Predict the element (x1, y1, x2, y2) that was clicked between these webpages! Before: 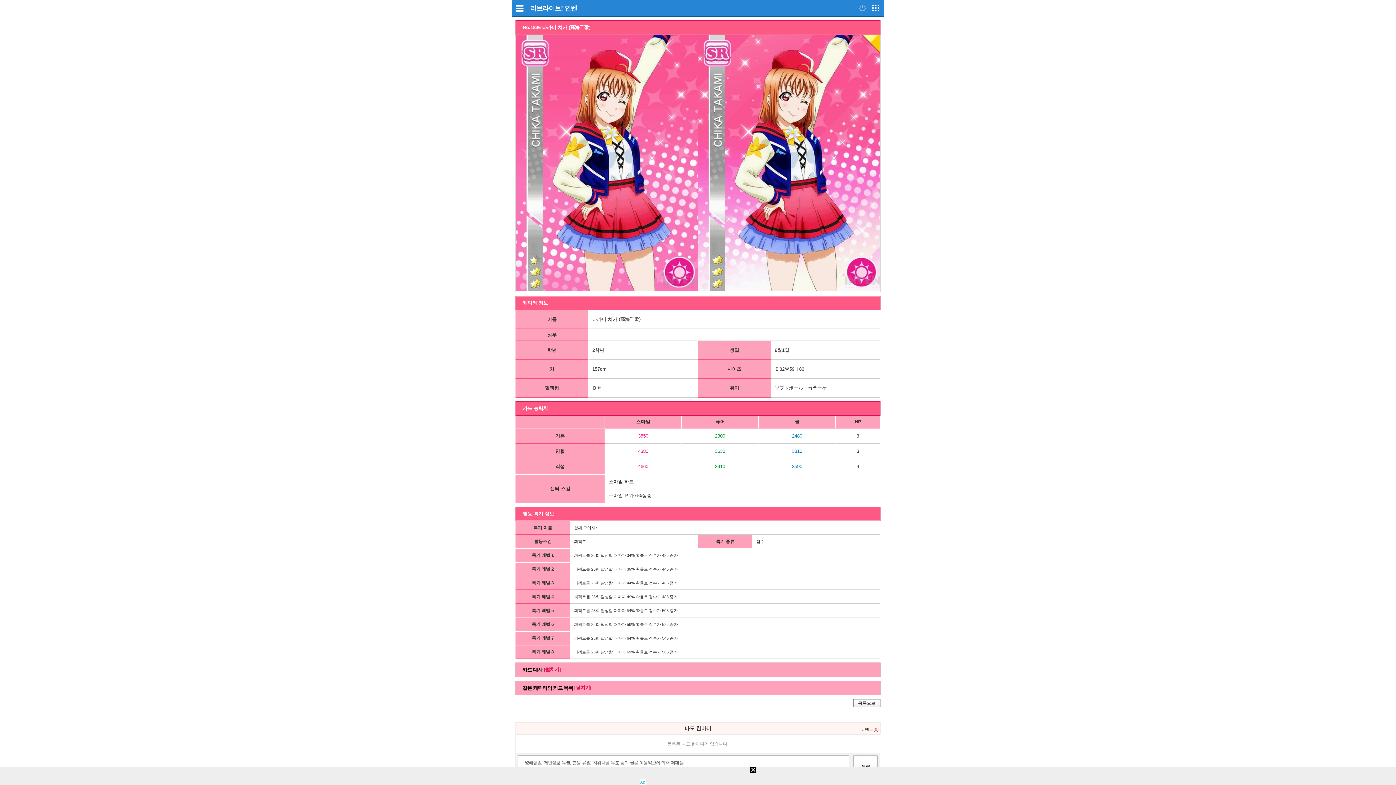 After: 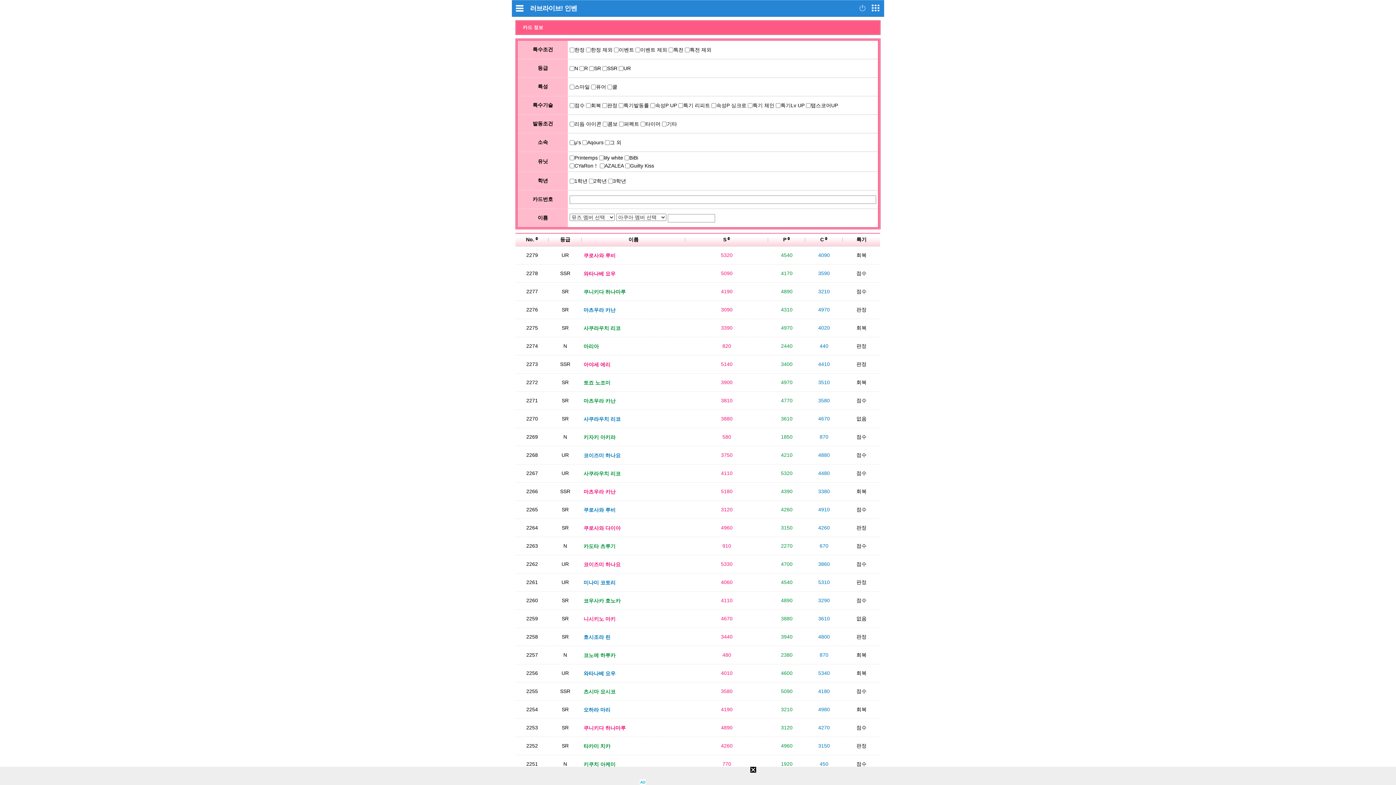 Action: bbox: (853, 699, 880, 707) label: 목록으로